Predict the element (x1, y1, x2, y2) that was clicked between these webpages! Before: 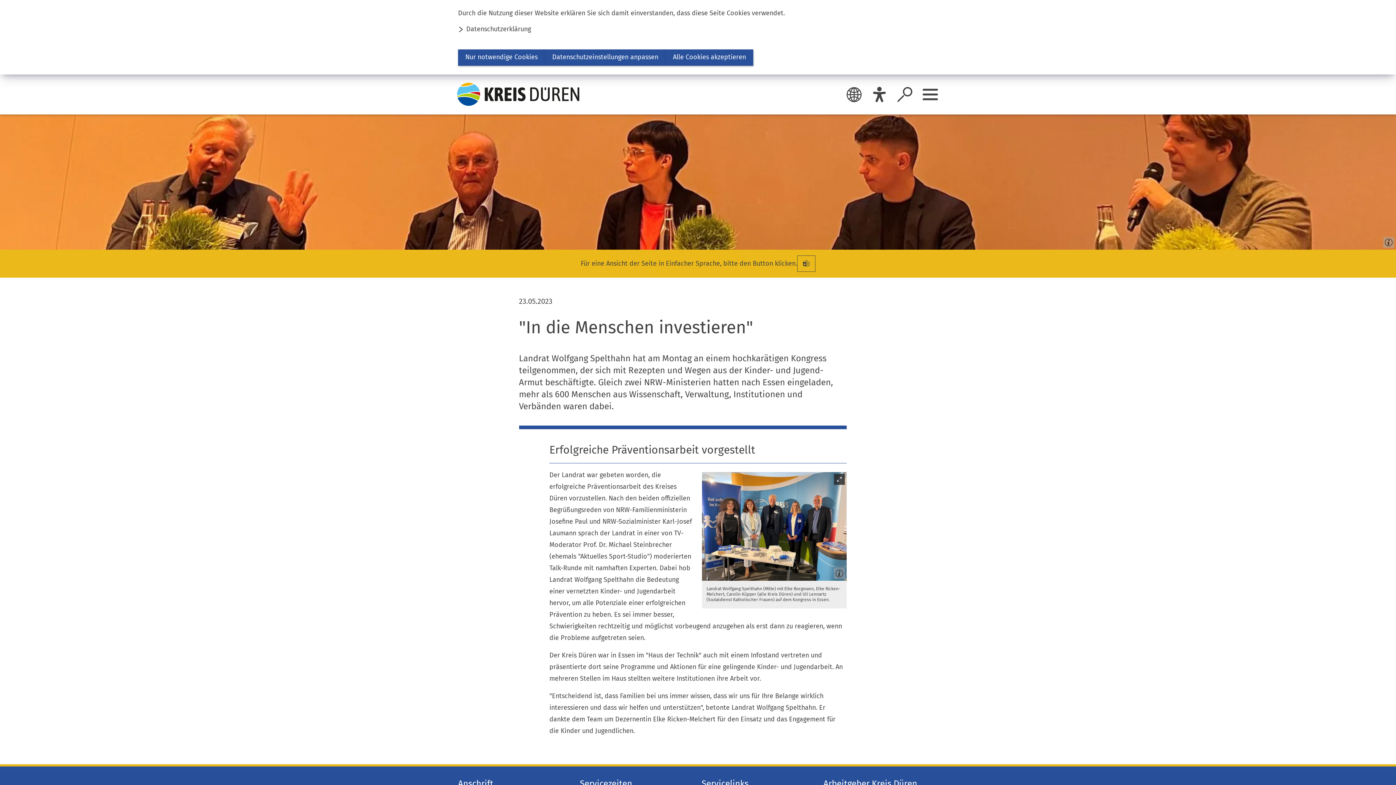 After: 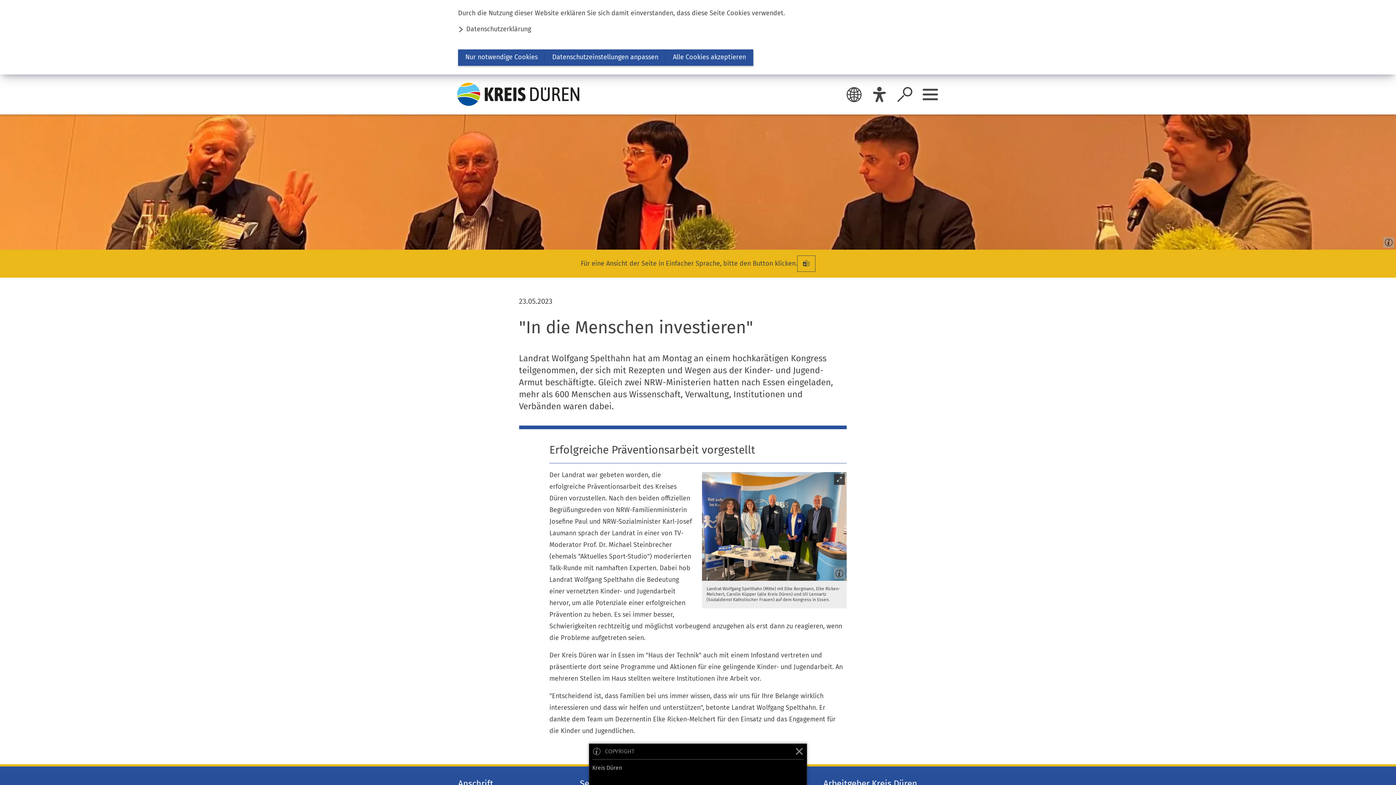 Action: bbox: (1378, 232, 1396, 249)